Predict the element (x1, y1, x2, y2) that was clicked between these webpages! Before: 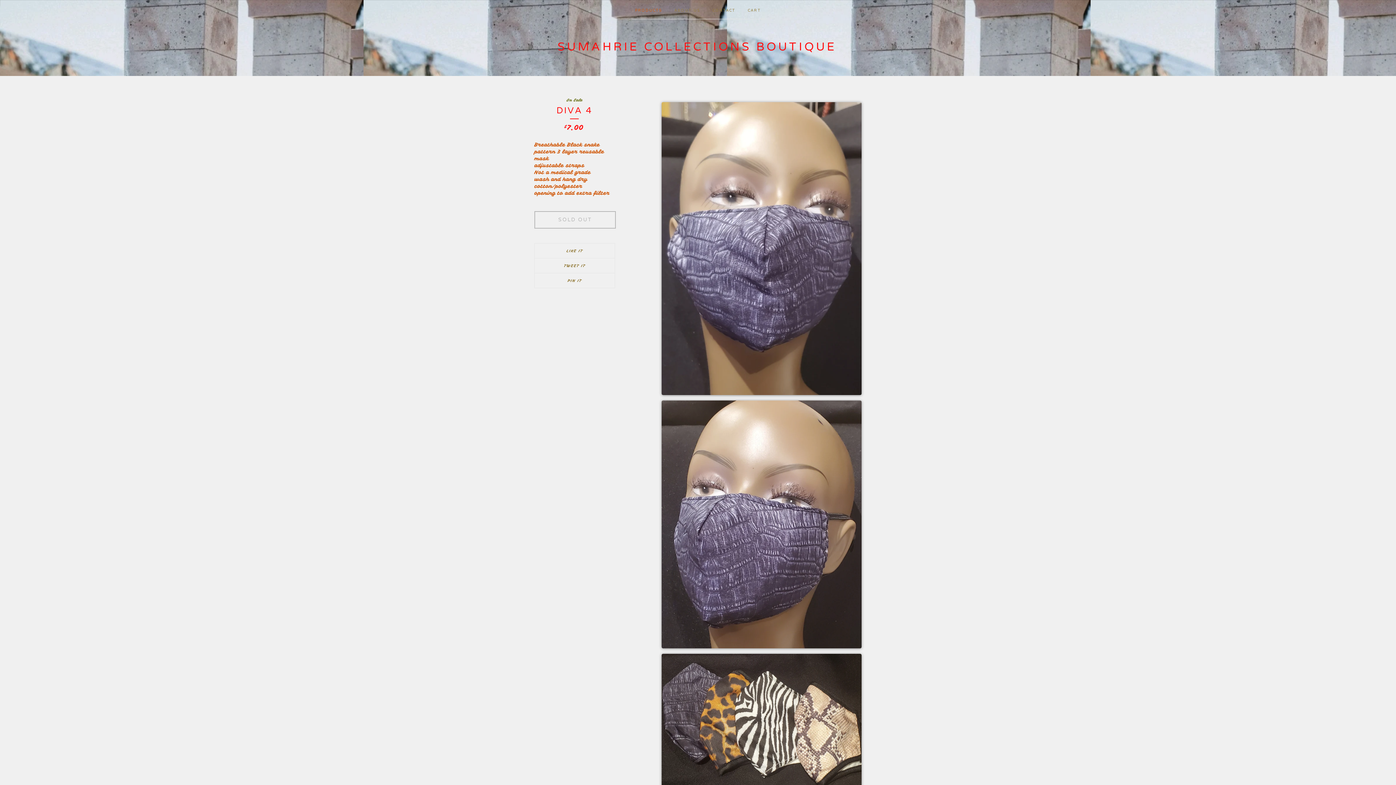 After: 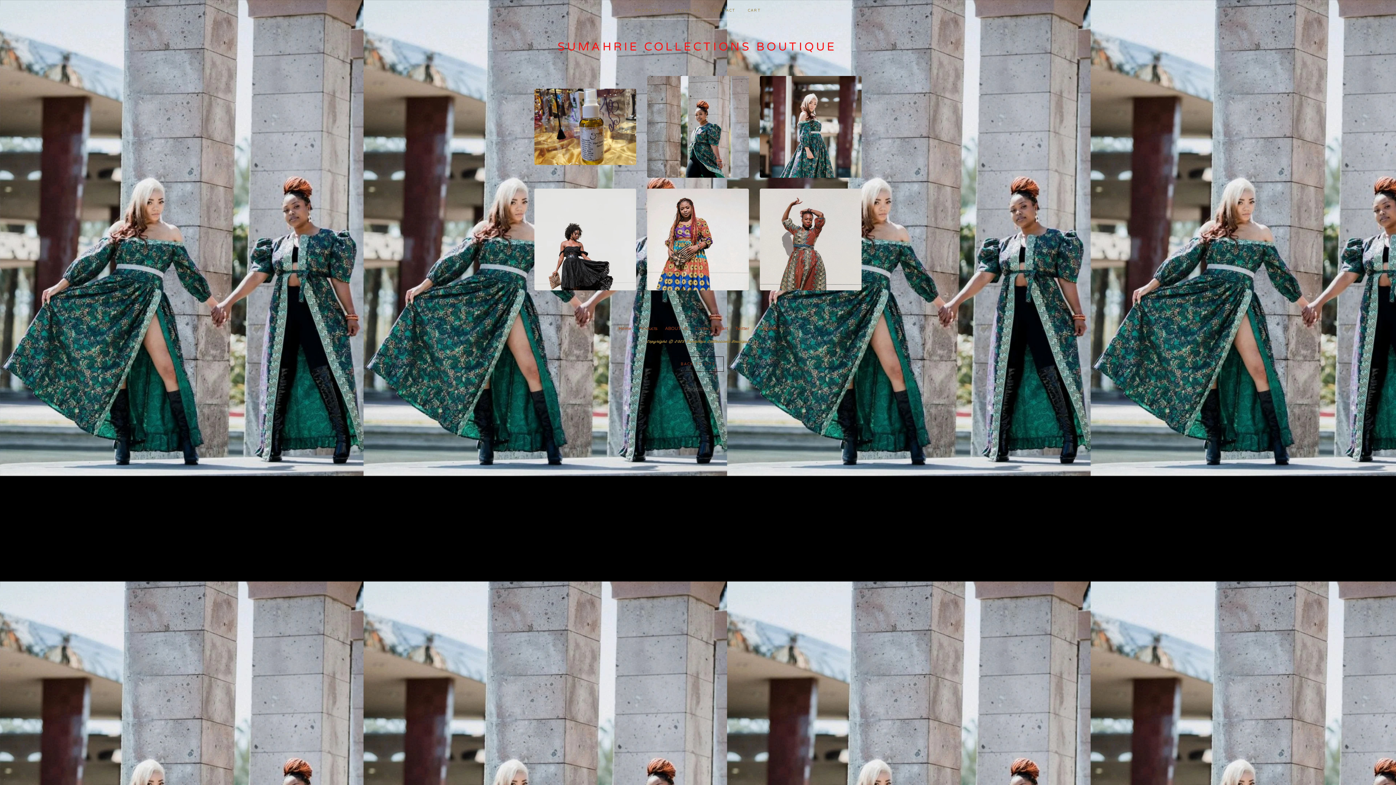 Action: bbox: (557, 40, 836, 53) label: SUMAHRIE COLLECTIONS BOUTIQUE